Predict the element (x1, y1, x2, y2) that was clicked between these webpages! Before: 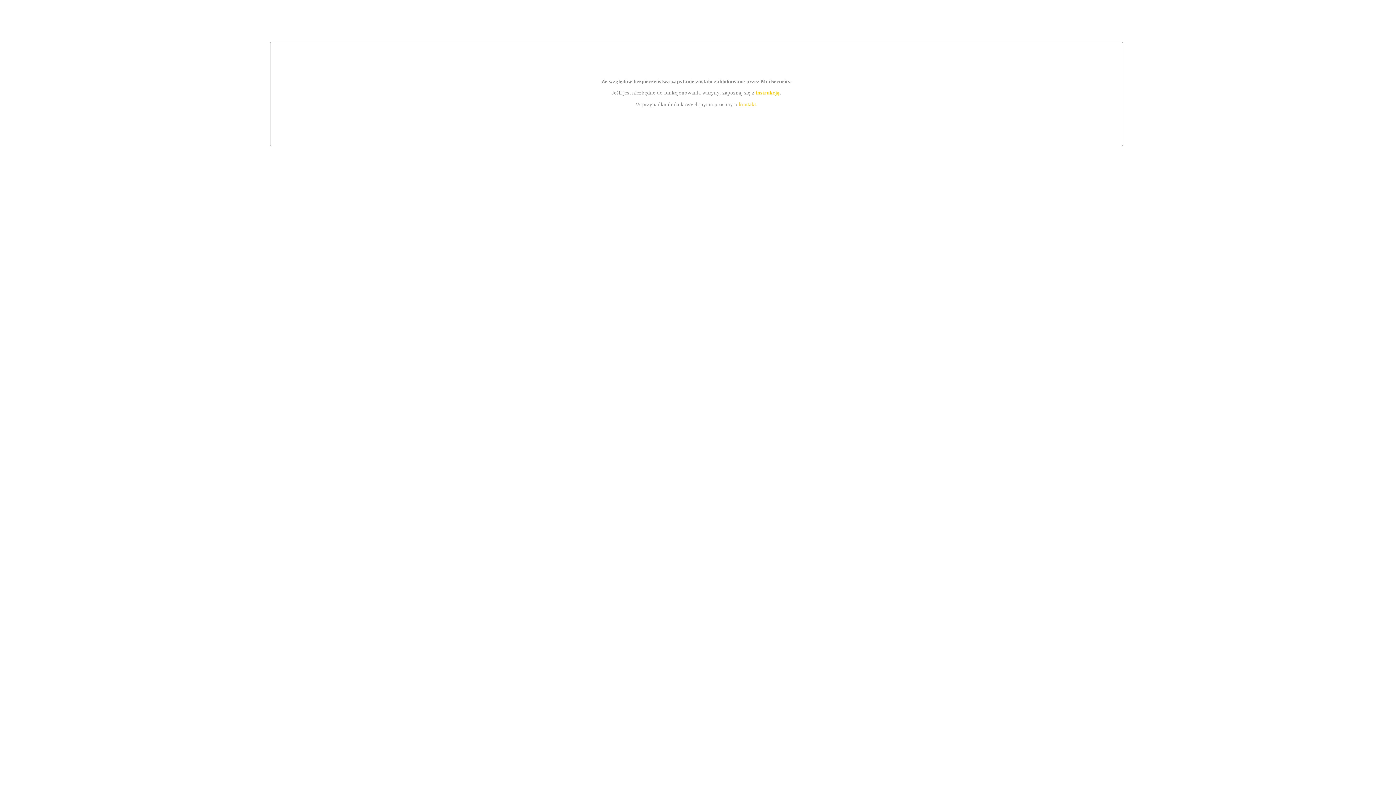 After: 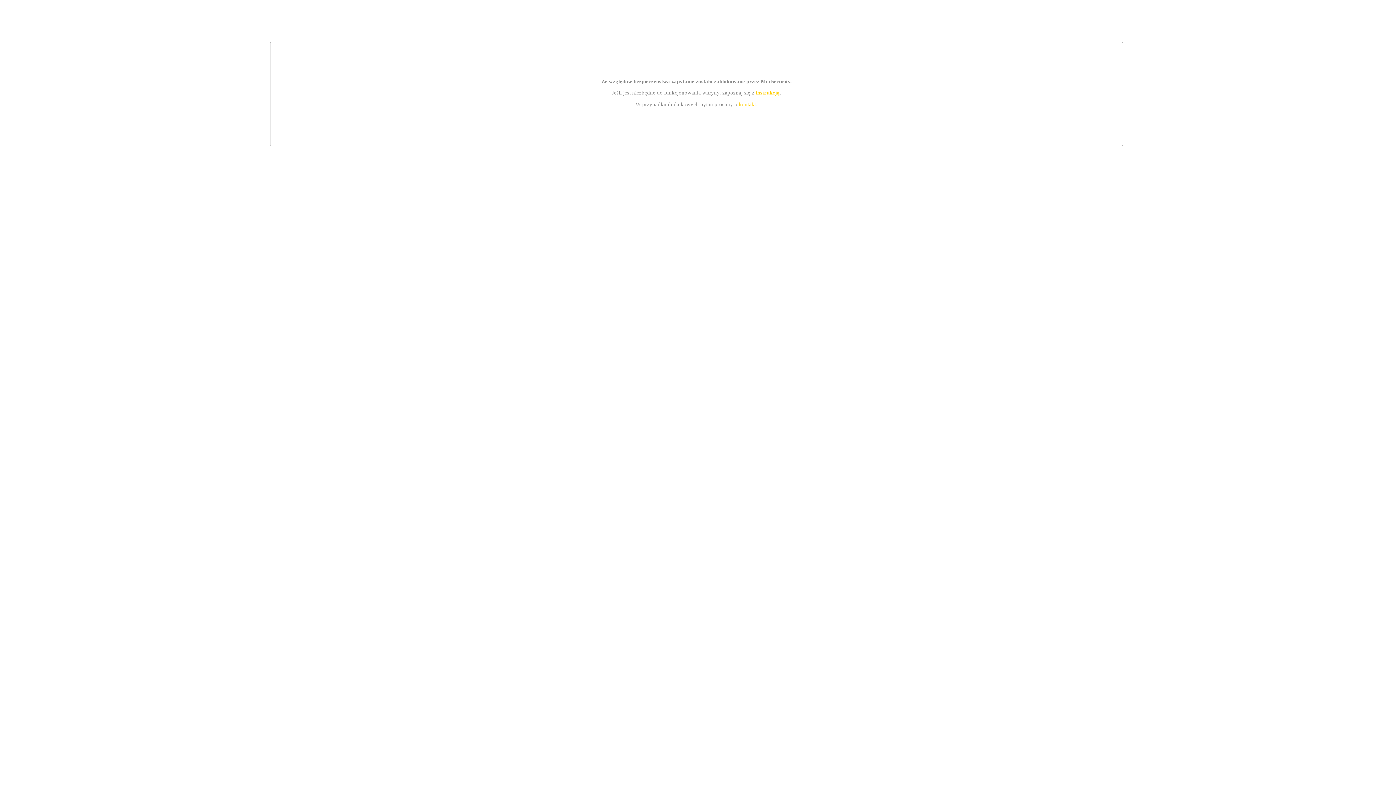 Action: bbox: (755, 89, 779, 95) label: instrukcją